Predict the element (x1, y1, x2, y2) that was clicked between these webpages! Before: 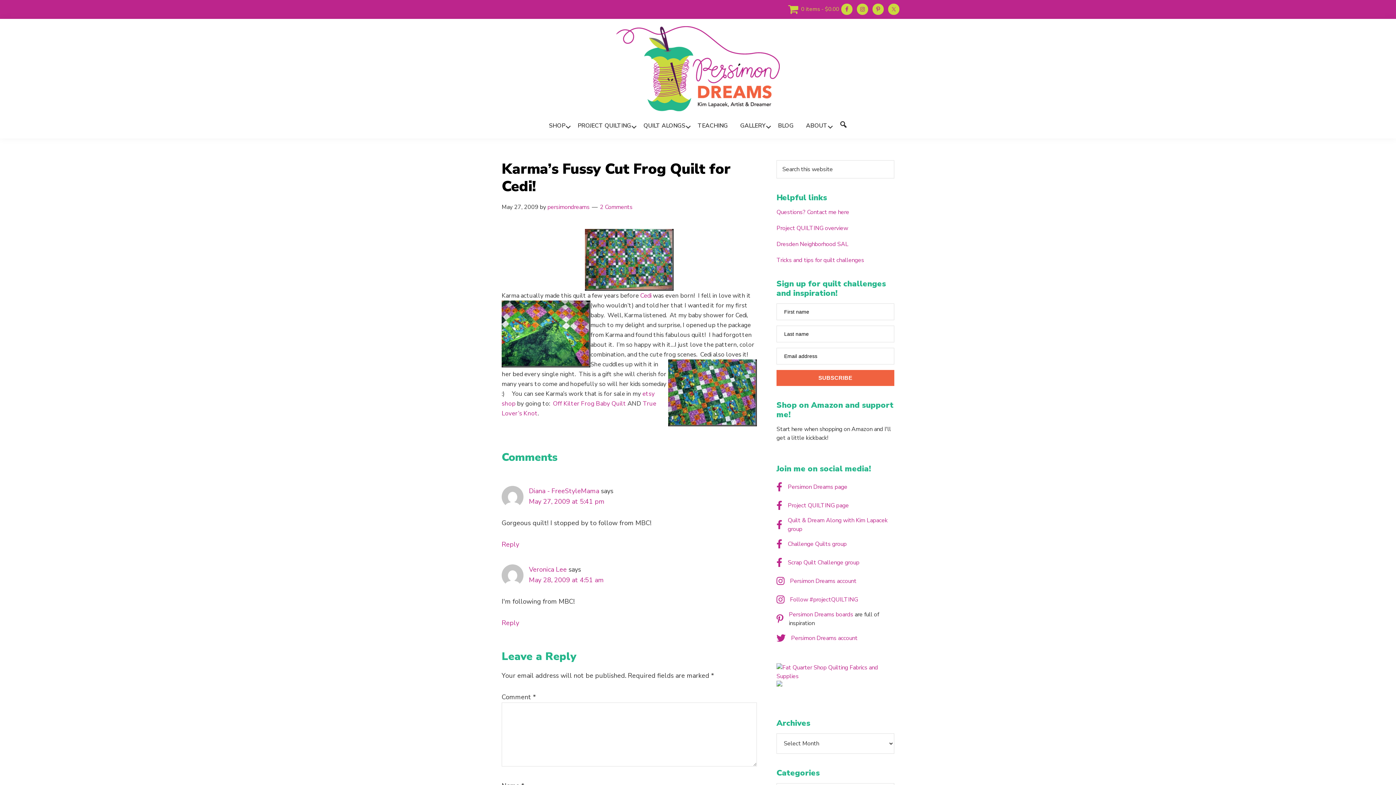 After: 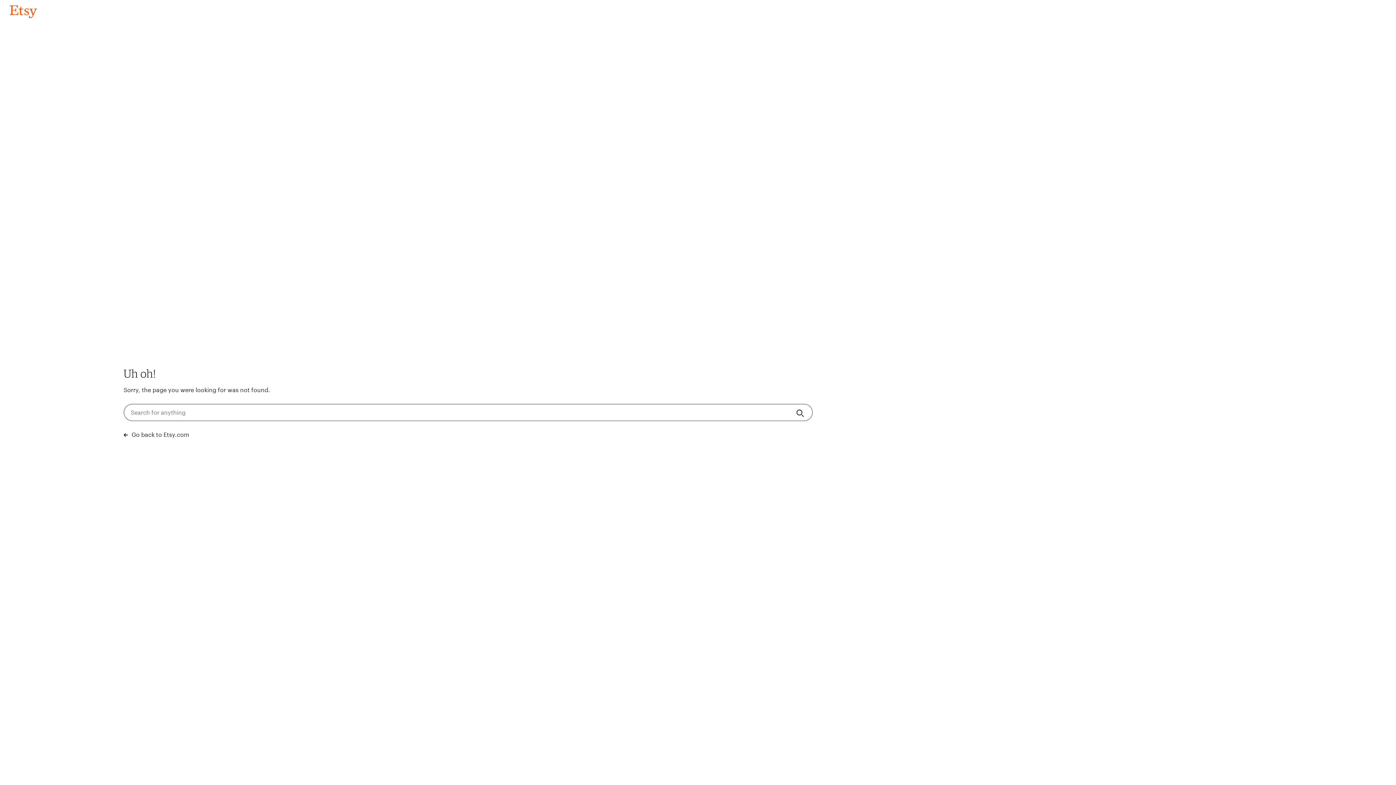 Action: bbox: (553, 399, 626, 408) label: Off Kilter Frog Baby Quilt